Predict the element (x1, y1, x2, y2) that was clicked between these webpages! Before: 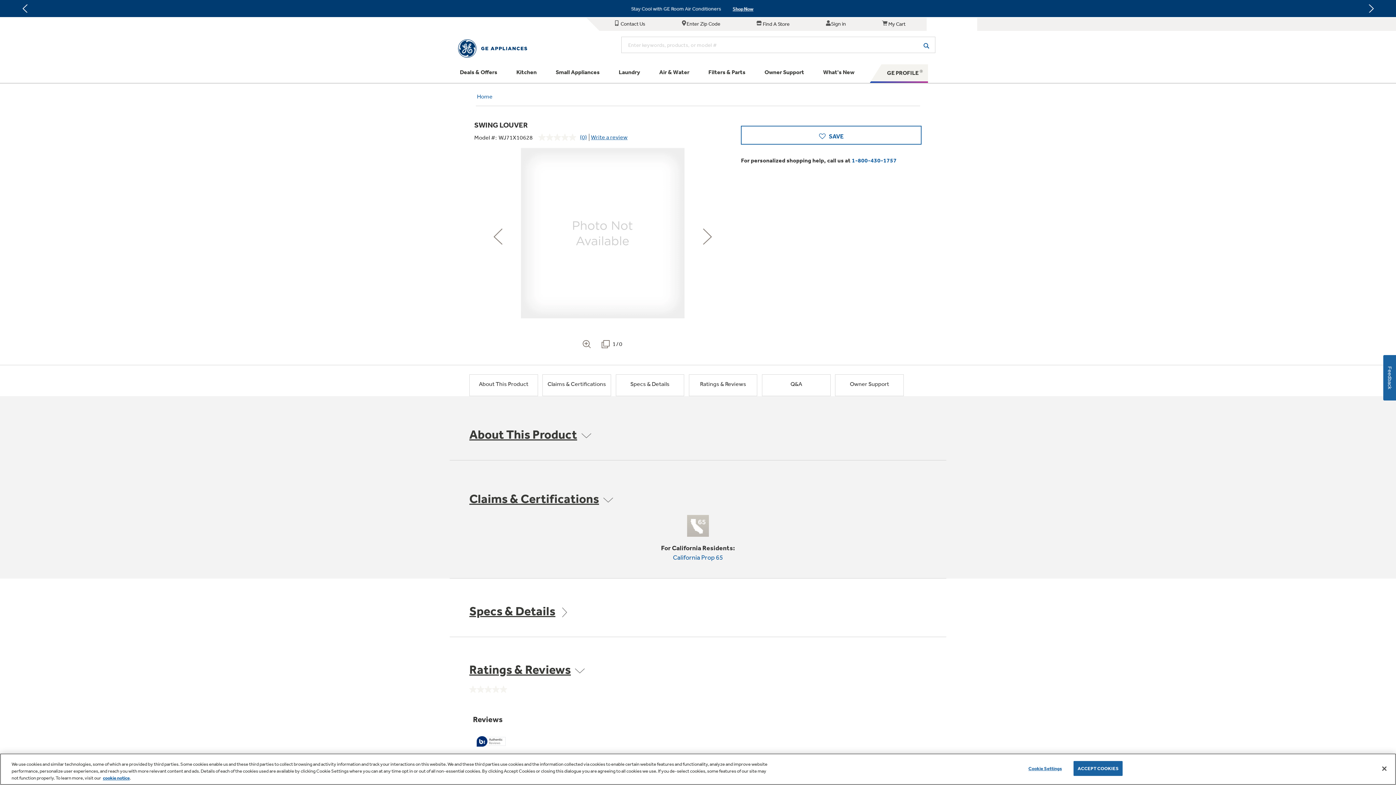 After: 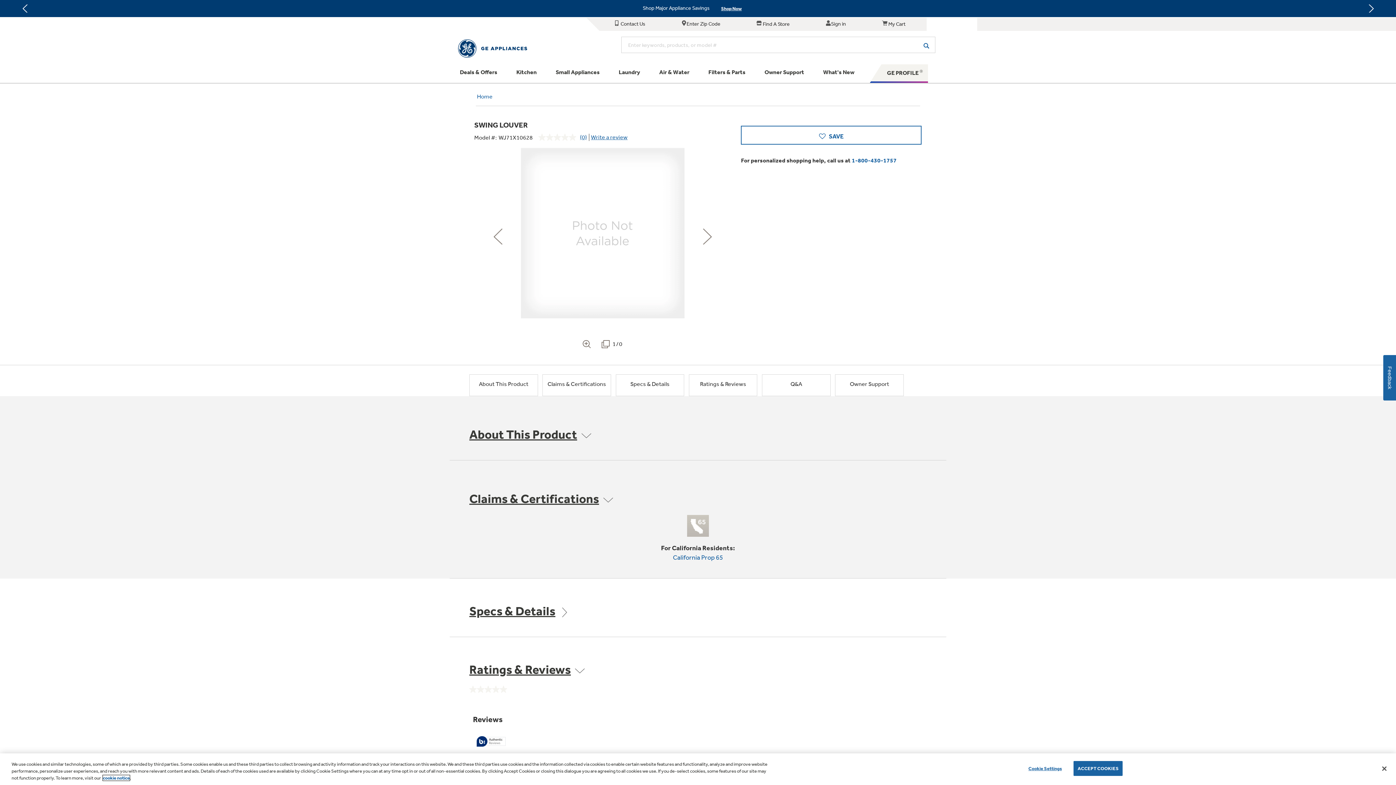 Action: bbox: (102, 775, 129, 781) label: cookie notice